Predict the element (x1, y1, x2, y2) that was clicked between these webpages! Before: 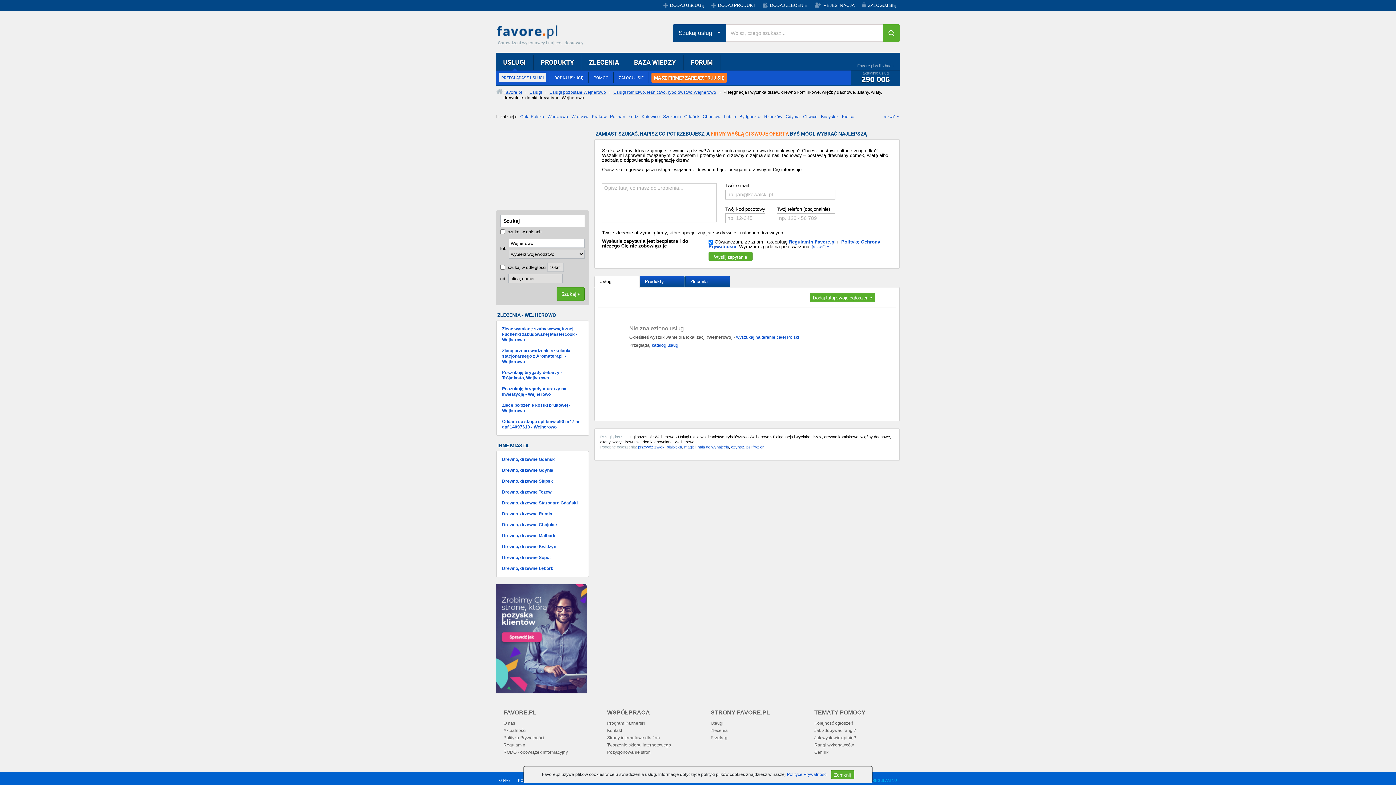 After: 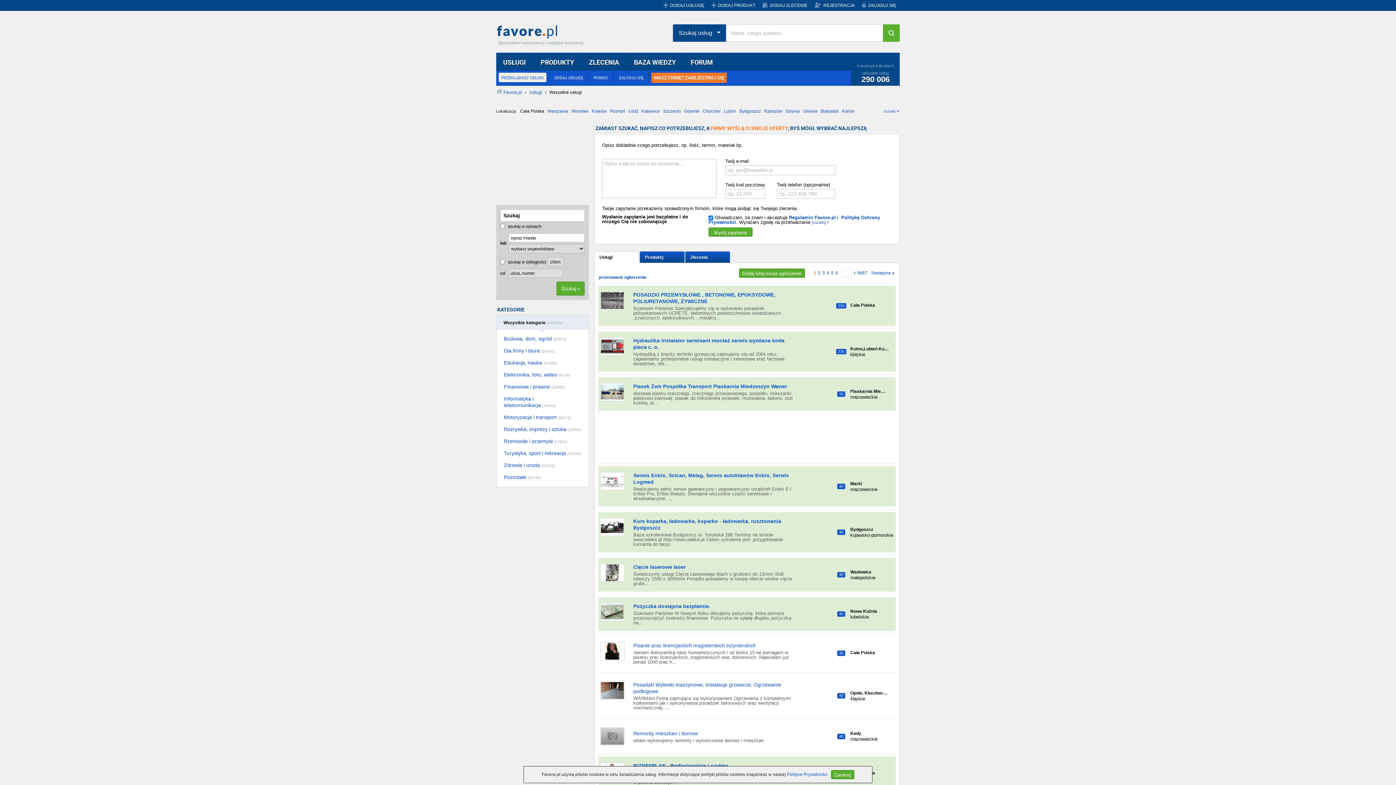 Action: bbox: (496, 55, 533, 70) label: USŁUGI